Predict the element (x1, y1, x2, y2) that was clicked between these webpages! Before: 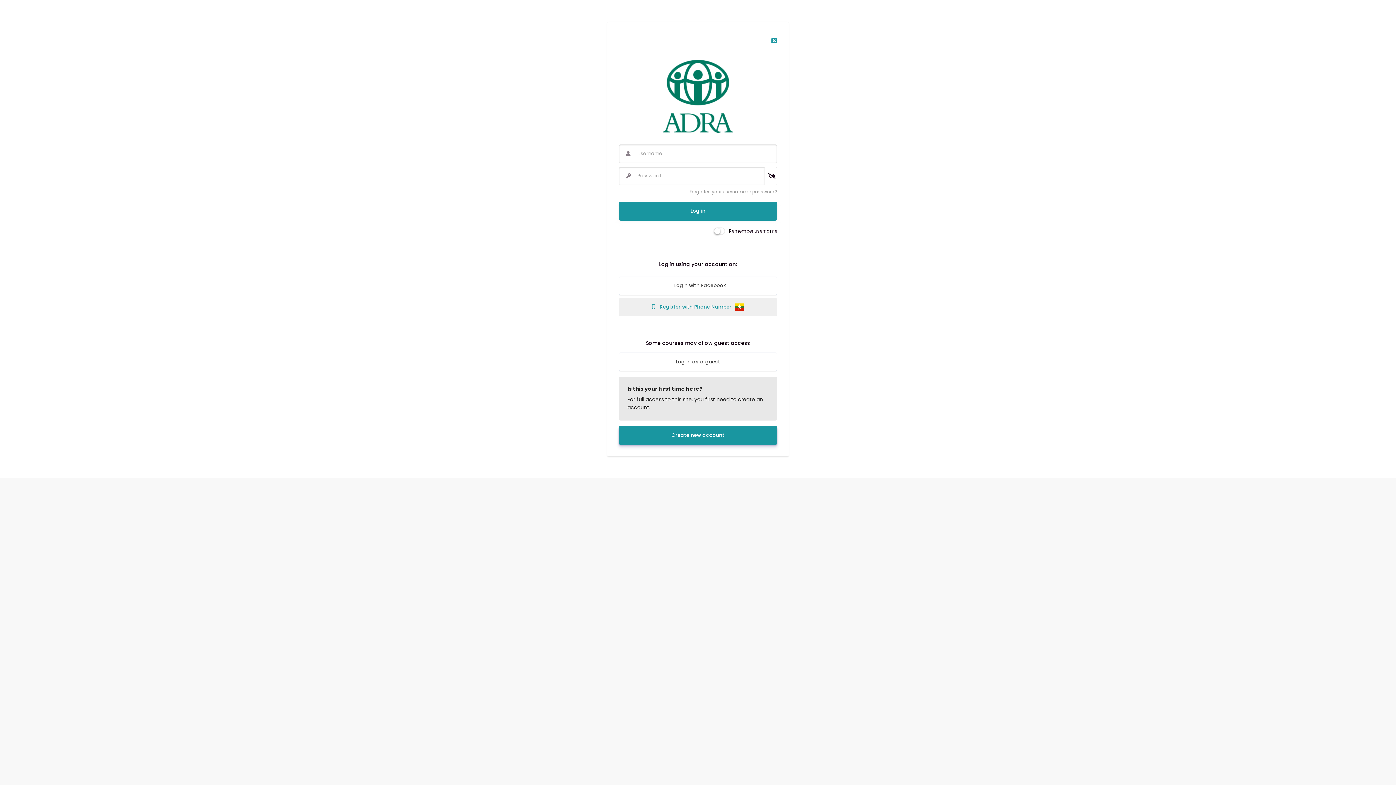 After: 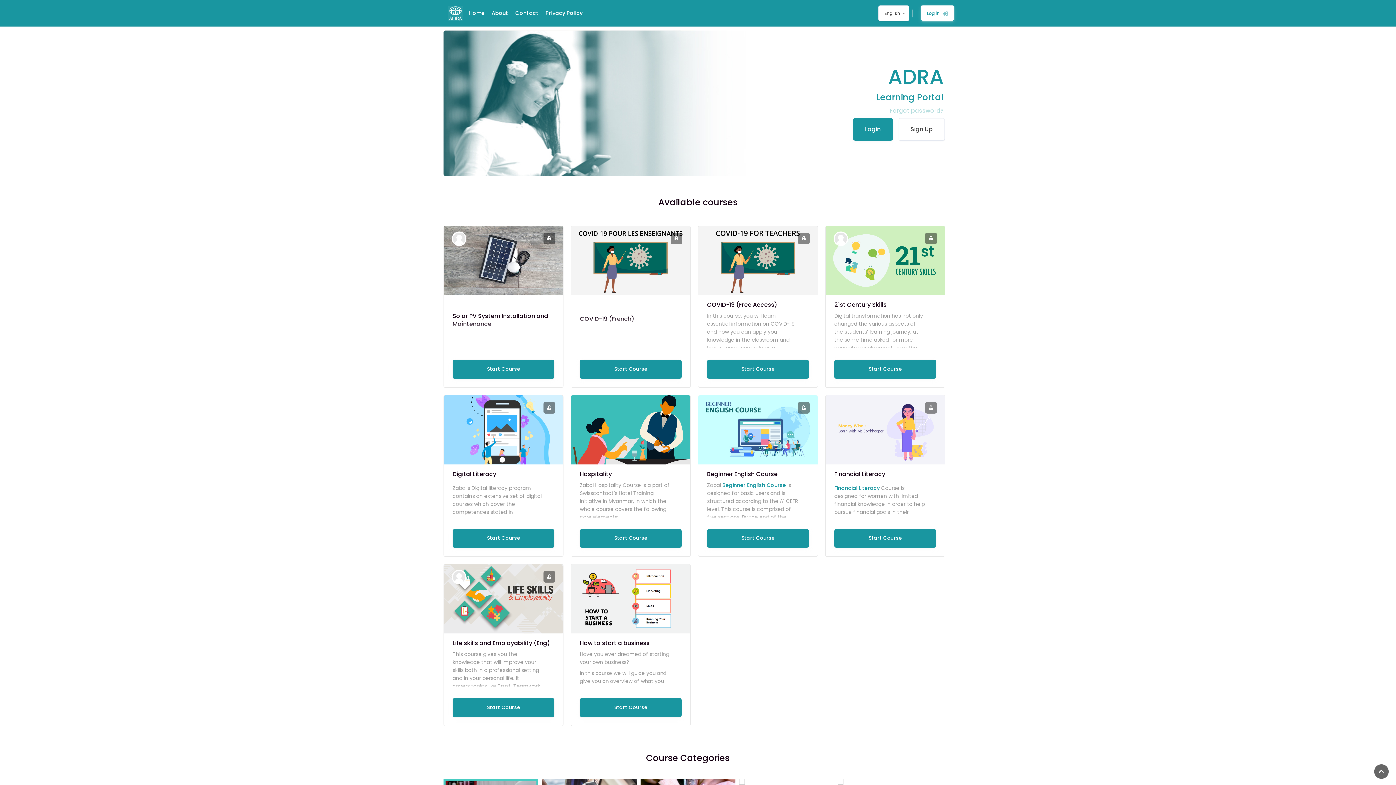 Action: bbox: (771, 36, 777, 45)